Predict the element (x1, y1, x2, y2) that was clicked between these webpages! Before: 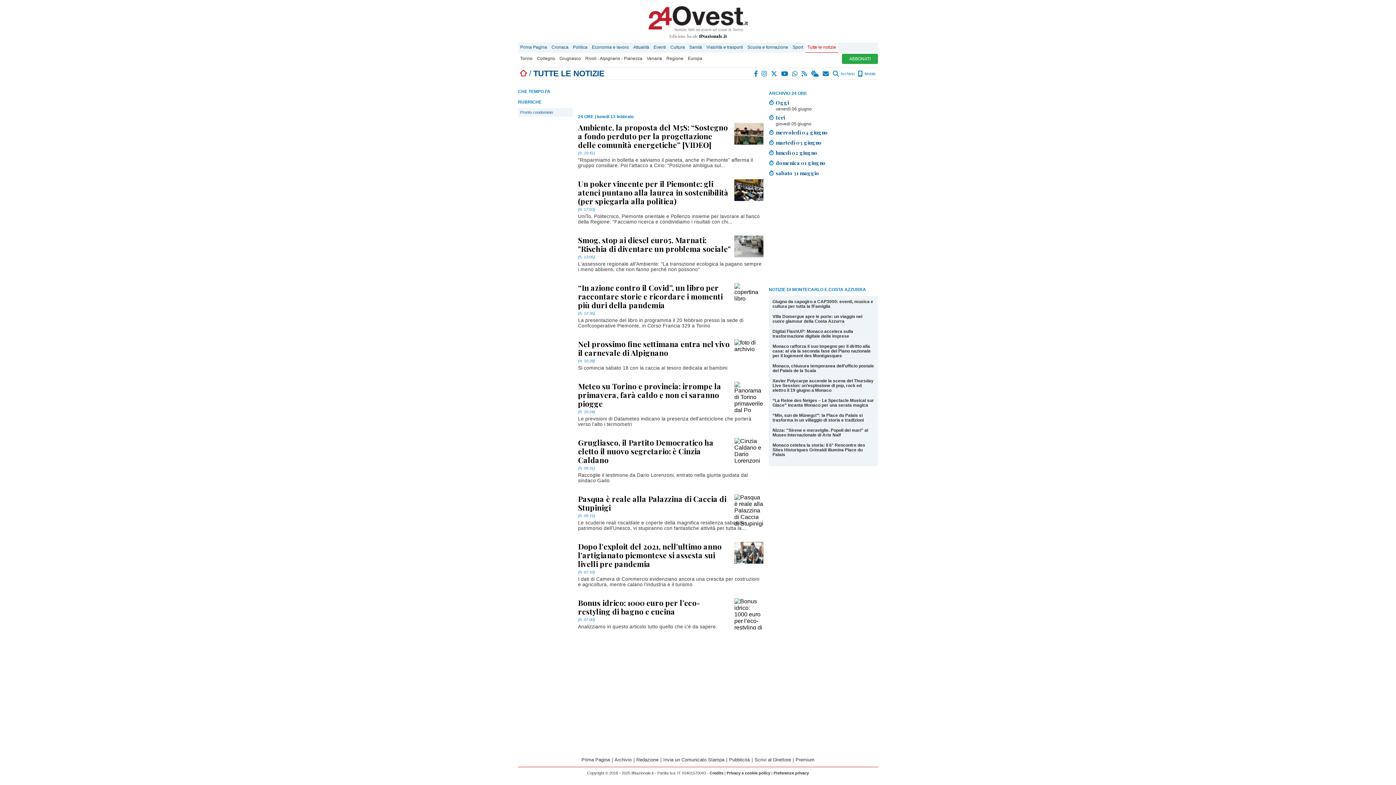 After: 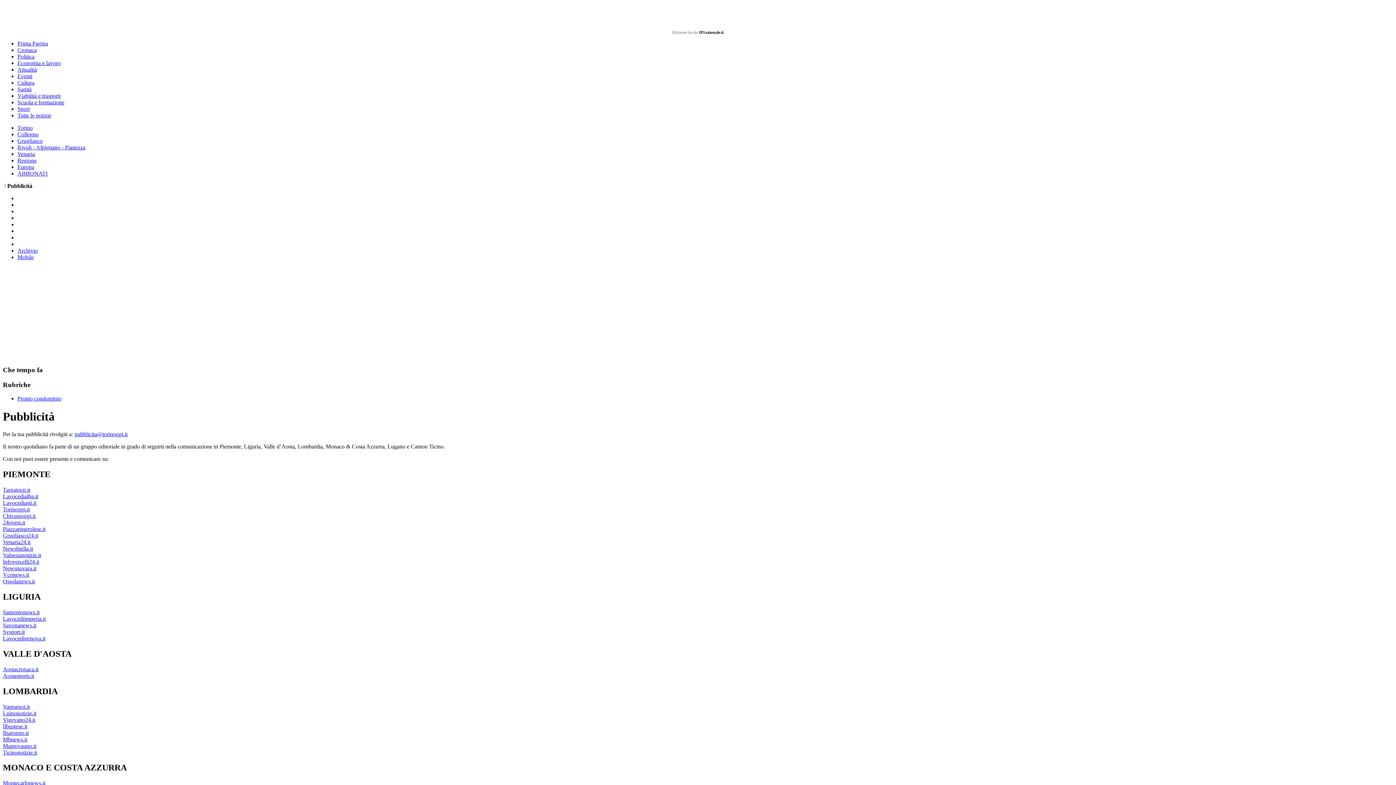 Action: label: Pubblicità bbox: (727, 757, 751, 762)